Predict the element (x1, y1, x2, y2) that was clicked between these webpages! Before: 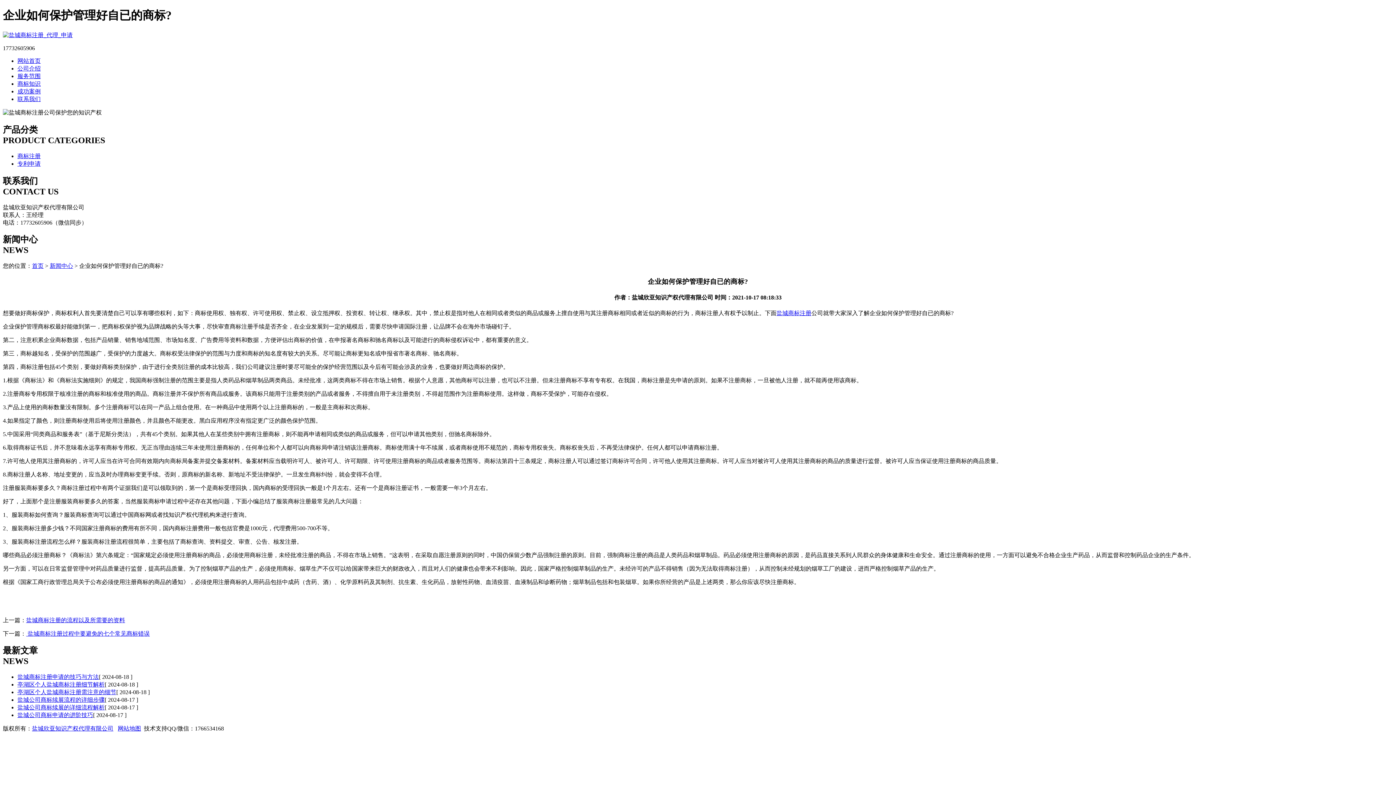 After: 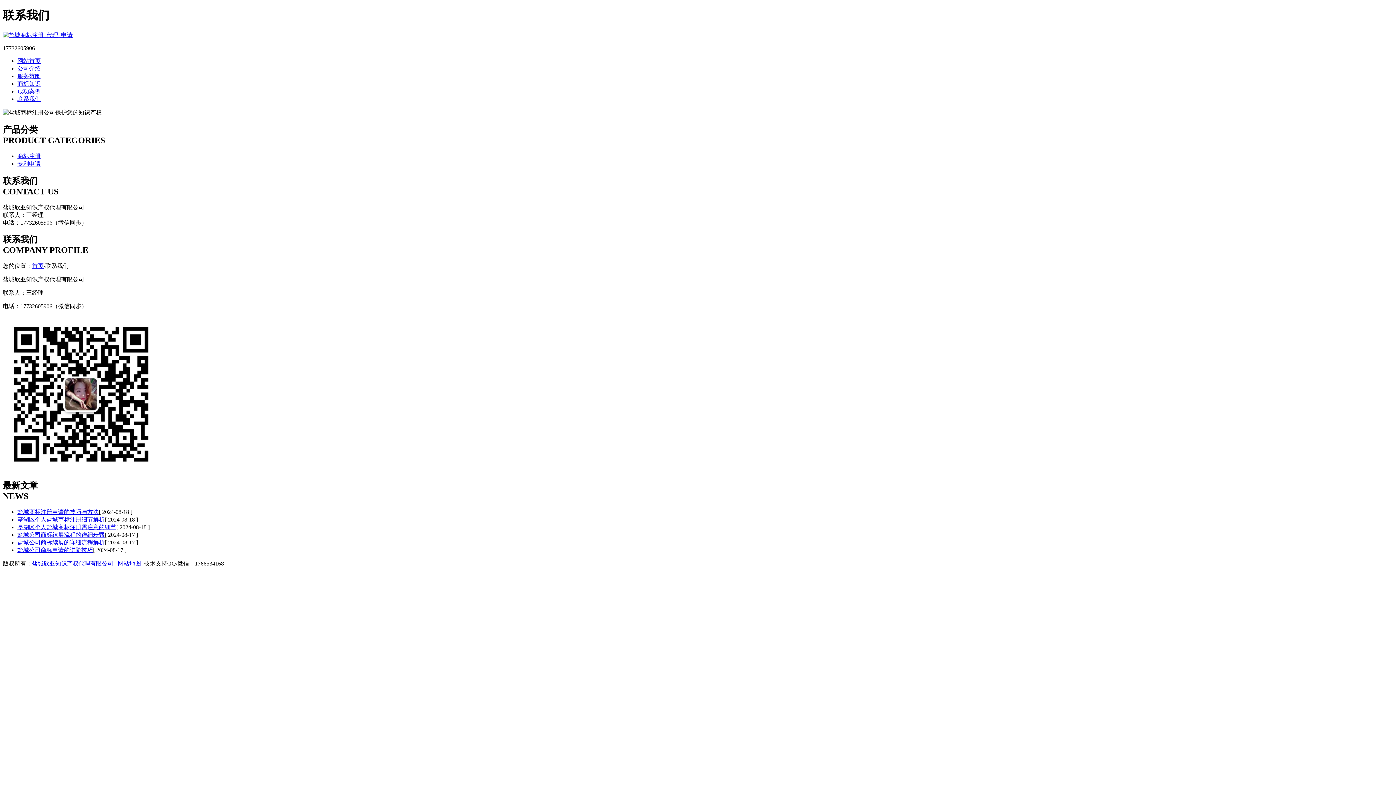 Action: label: 联系我们 bbox: (17, 95, 40, 102)